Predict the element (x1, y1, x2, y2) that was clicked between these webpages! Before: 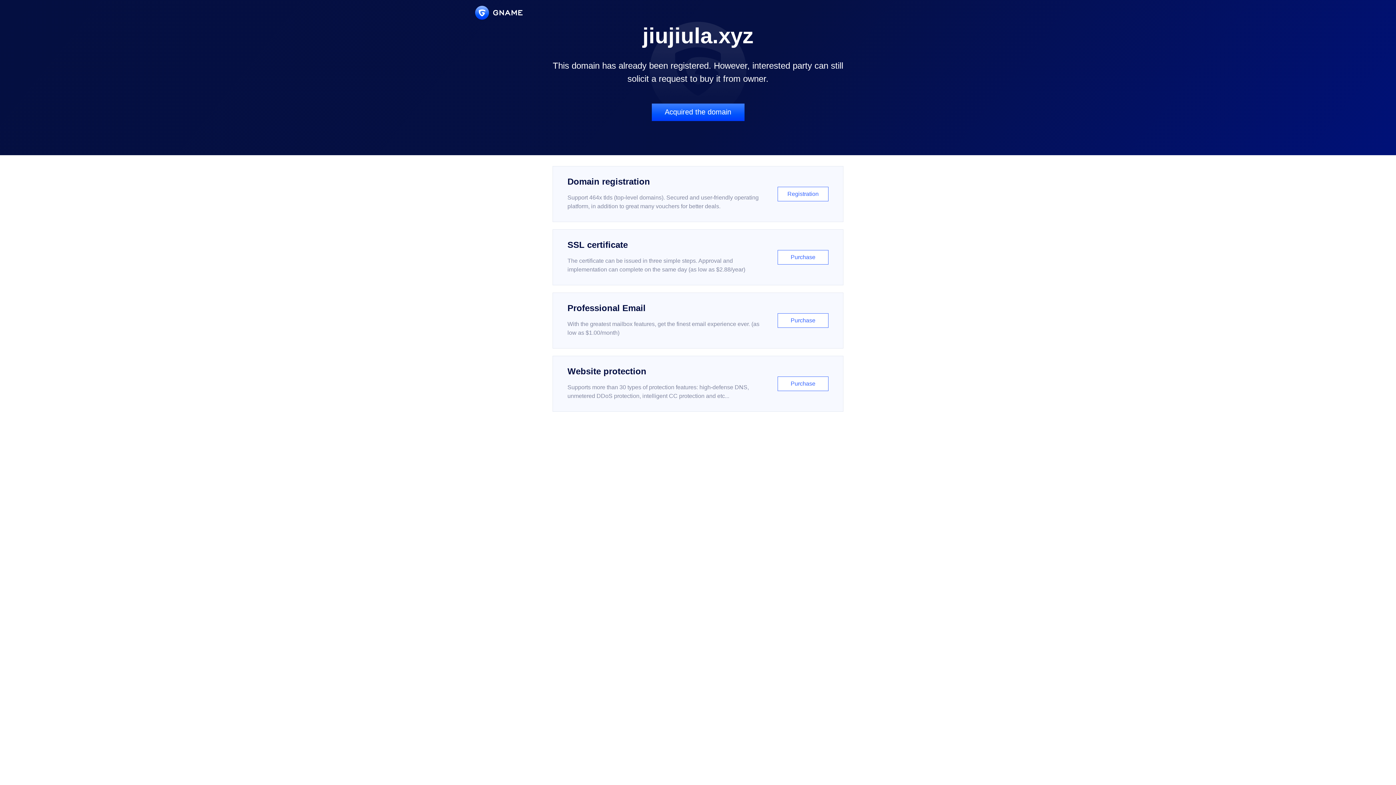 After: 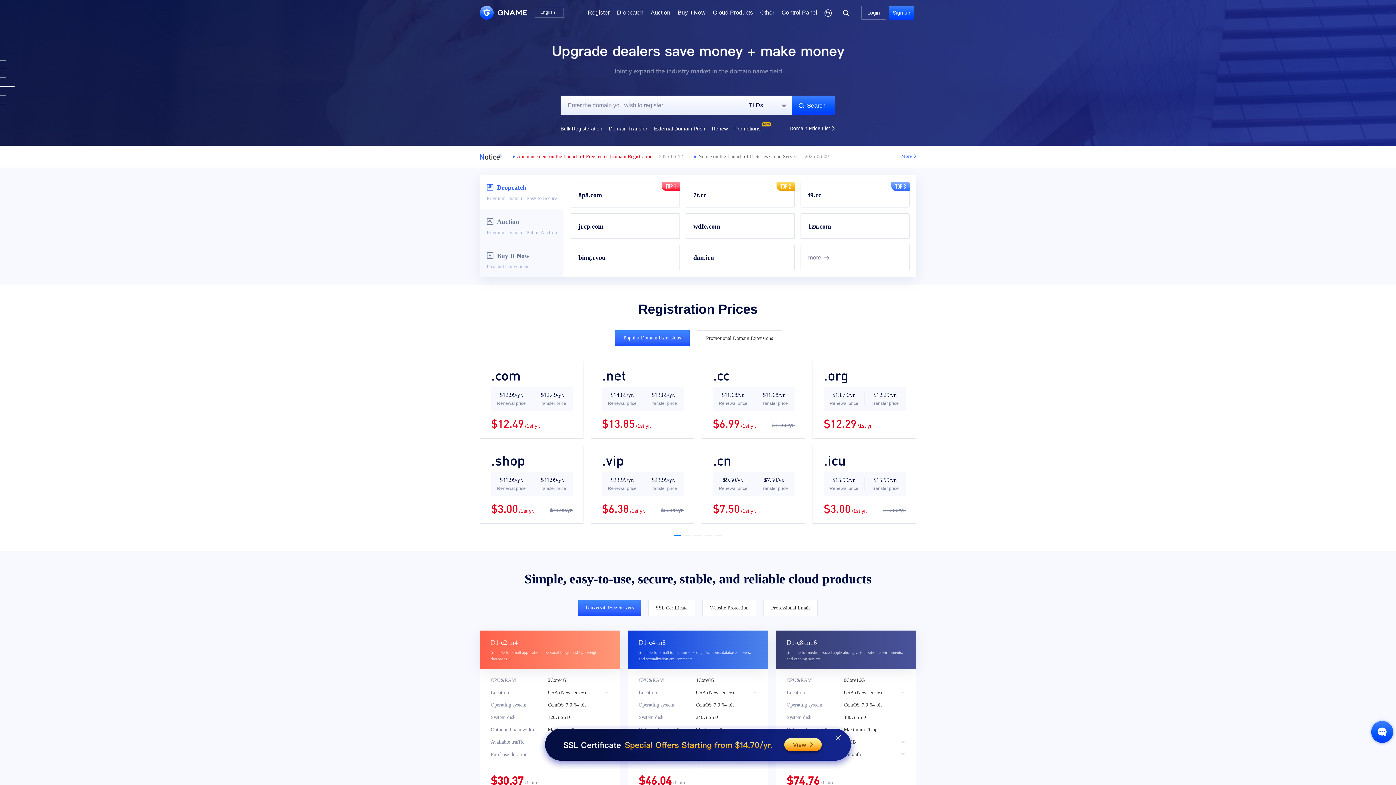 Action: bbox: (475, 5, 522, 19)